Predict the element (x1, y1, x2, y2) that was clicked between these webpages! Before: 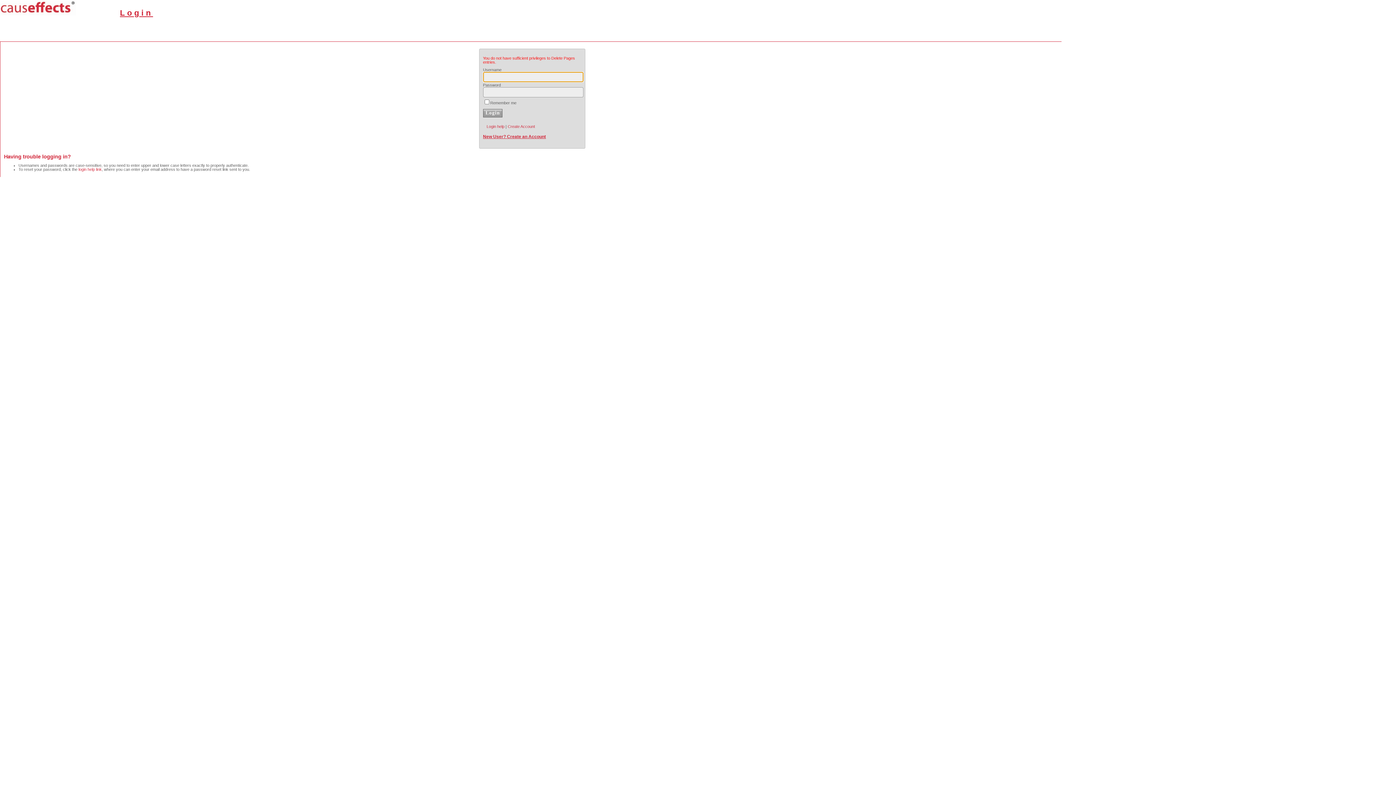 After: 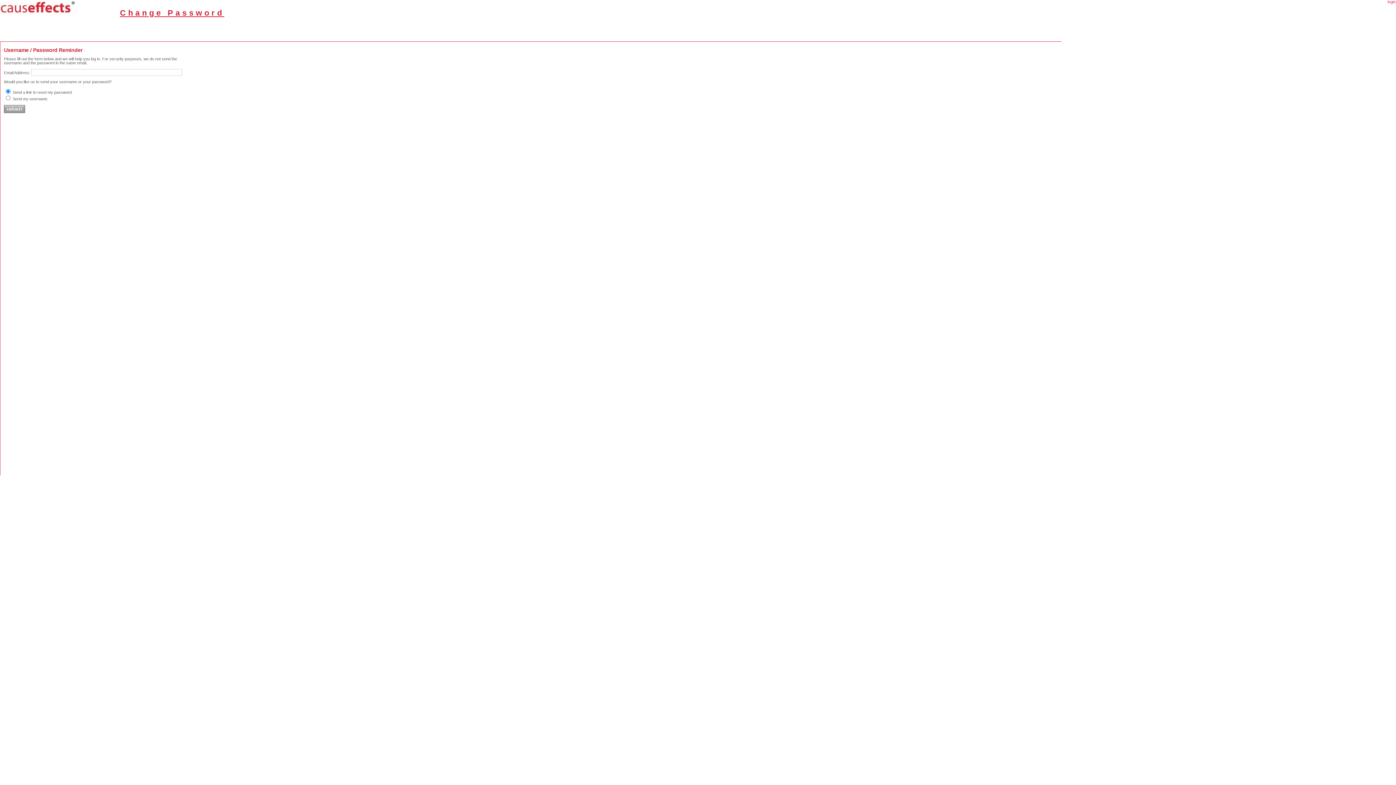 Action: bbox: (78, 167, 101, 171) label: login help link